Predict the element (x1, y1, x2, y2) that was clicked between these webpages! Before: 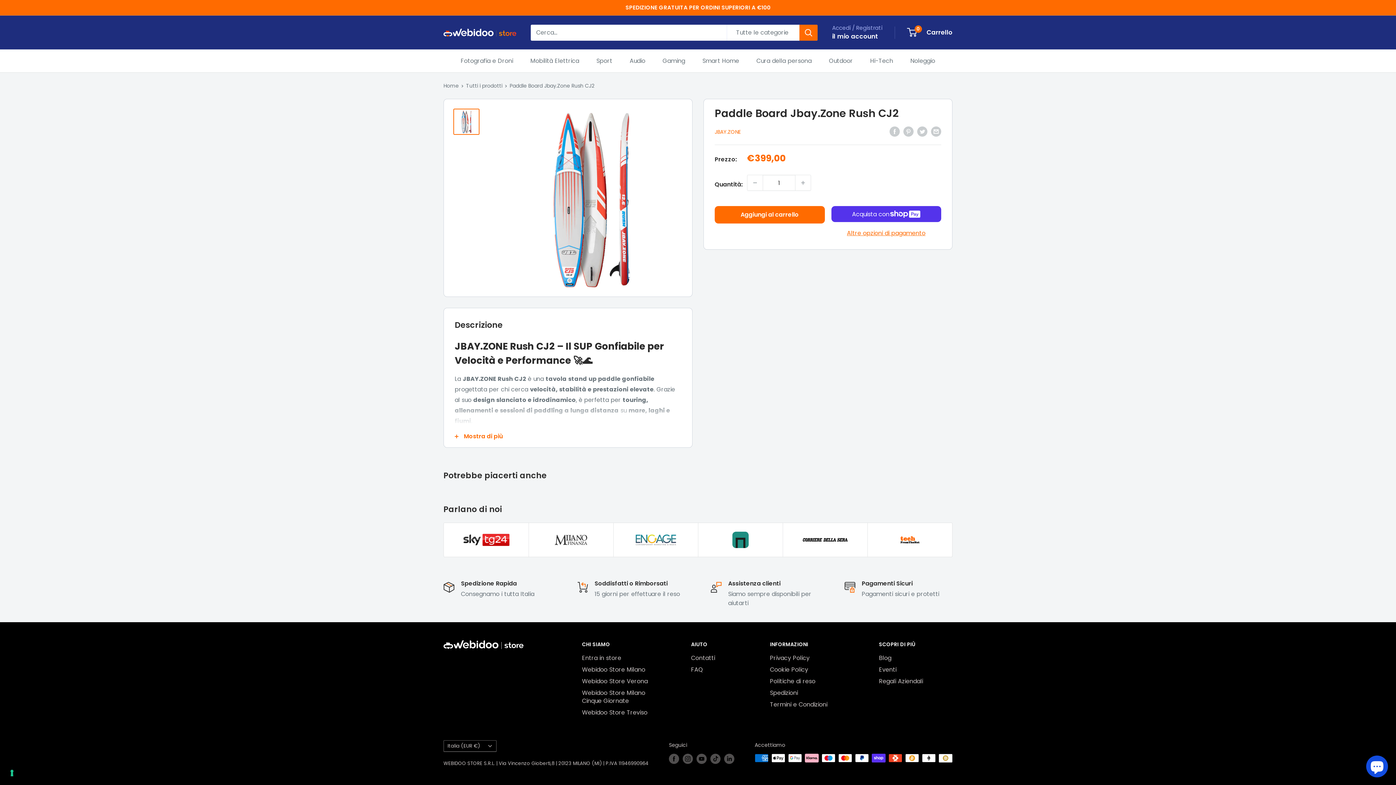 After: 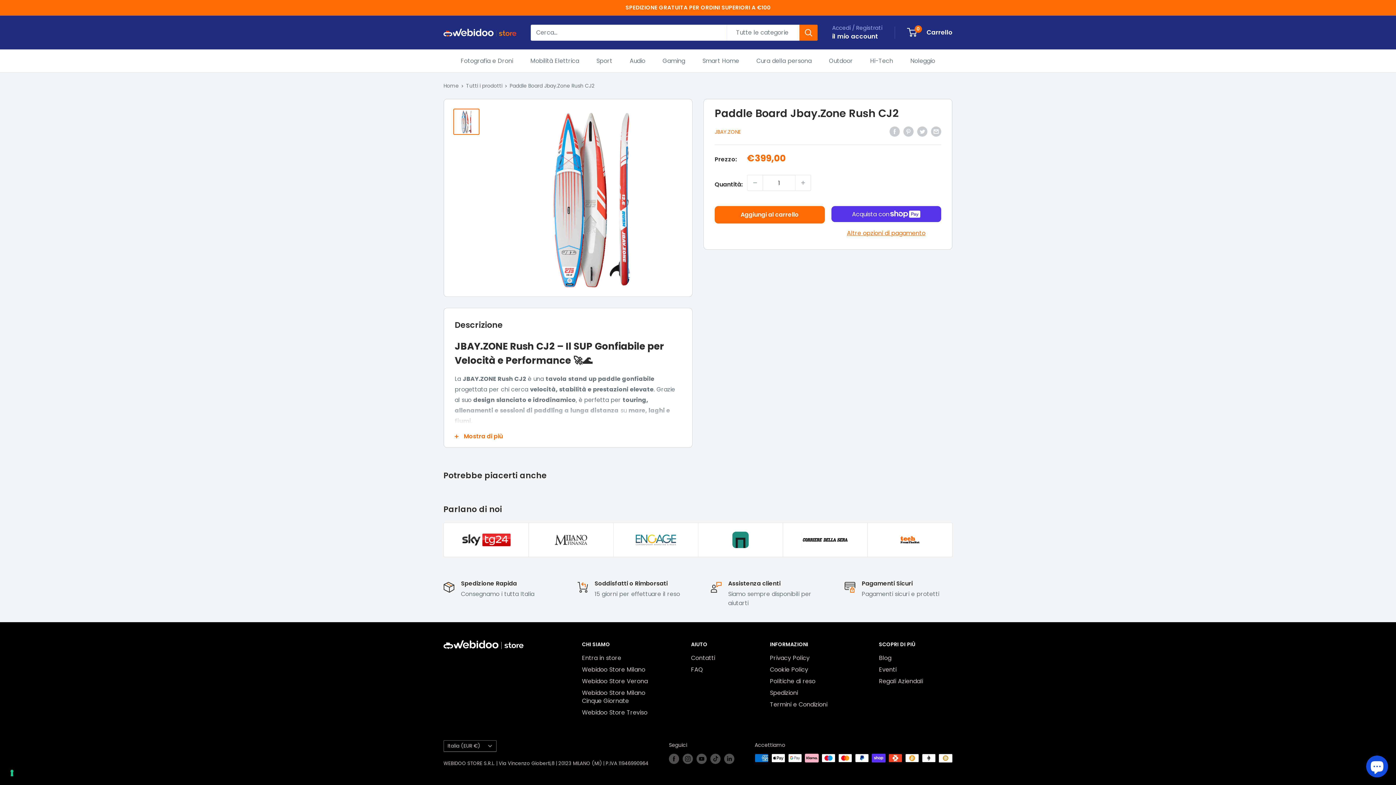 Action: bbox: (444, 523, 528, 557)